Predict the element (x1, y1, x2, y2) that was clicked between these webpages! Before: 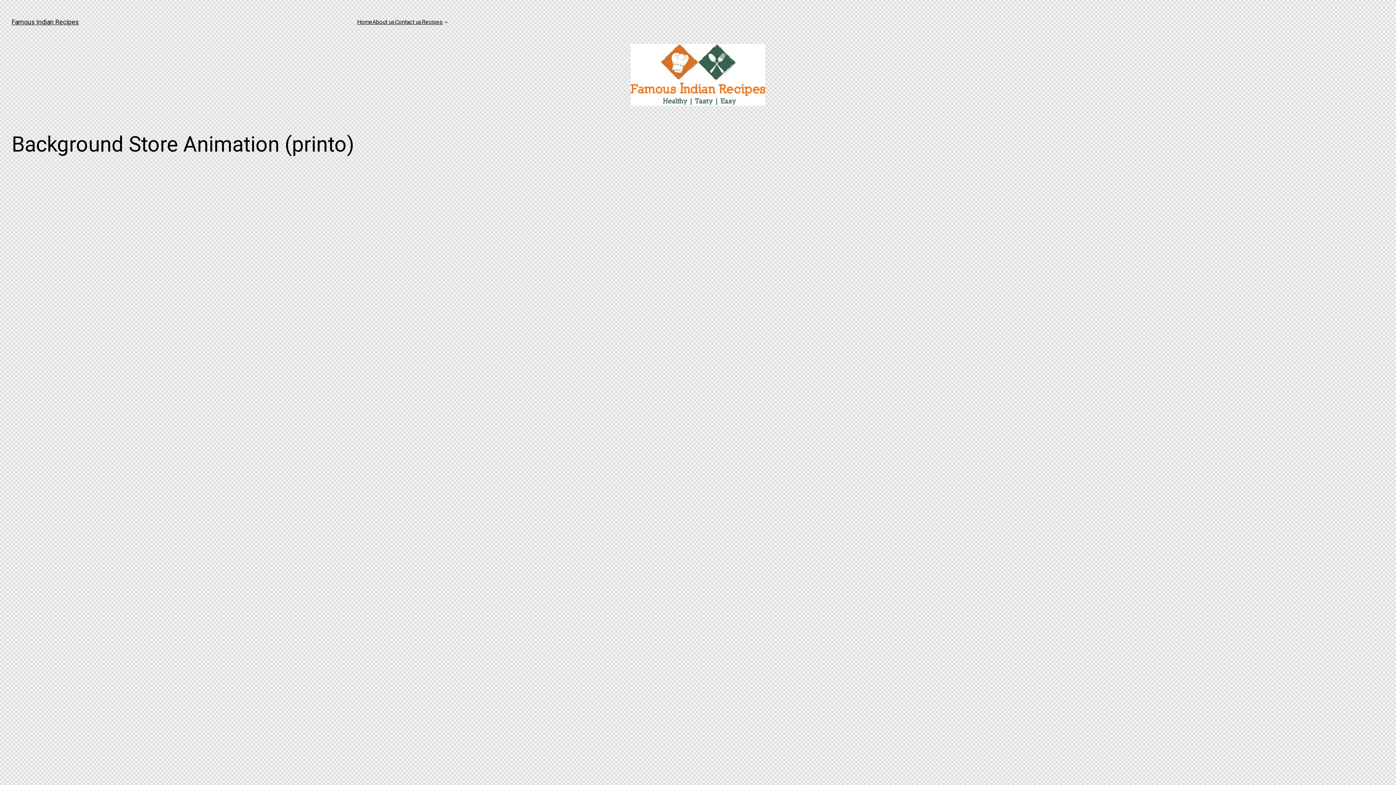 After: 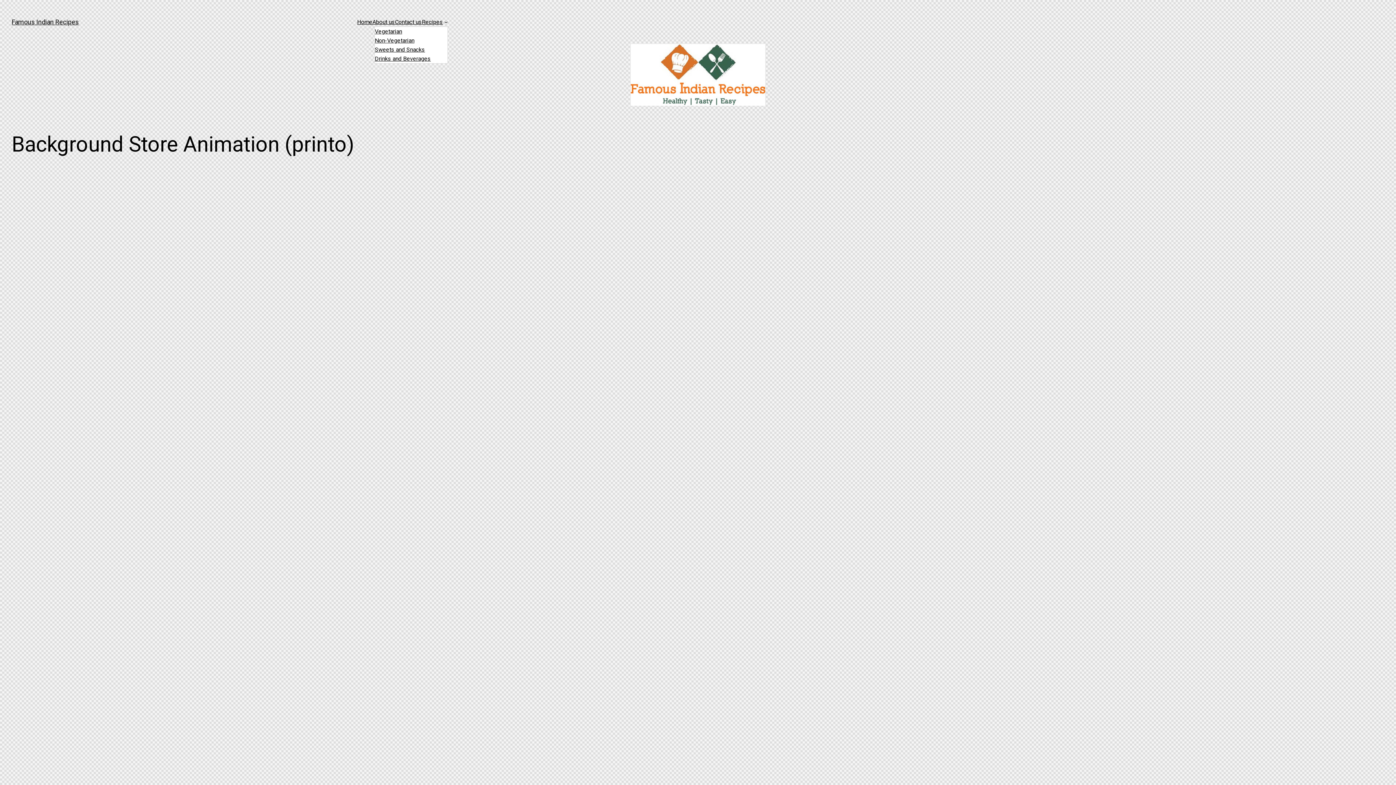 Action: bbox: (421, 17, 443, 26) label: Recipes